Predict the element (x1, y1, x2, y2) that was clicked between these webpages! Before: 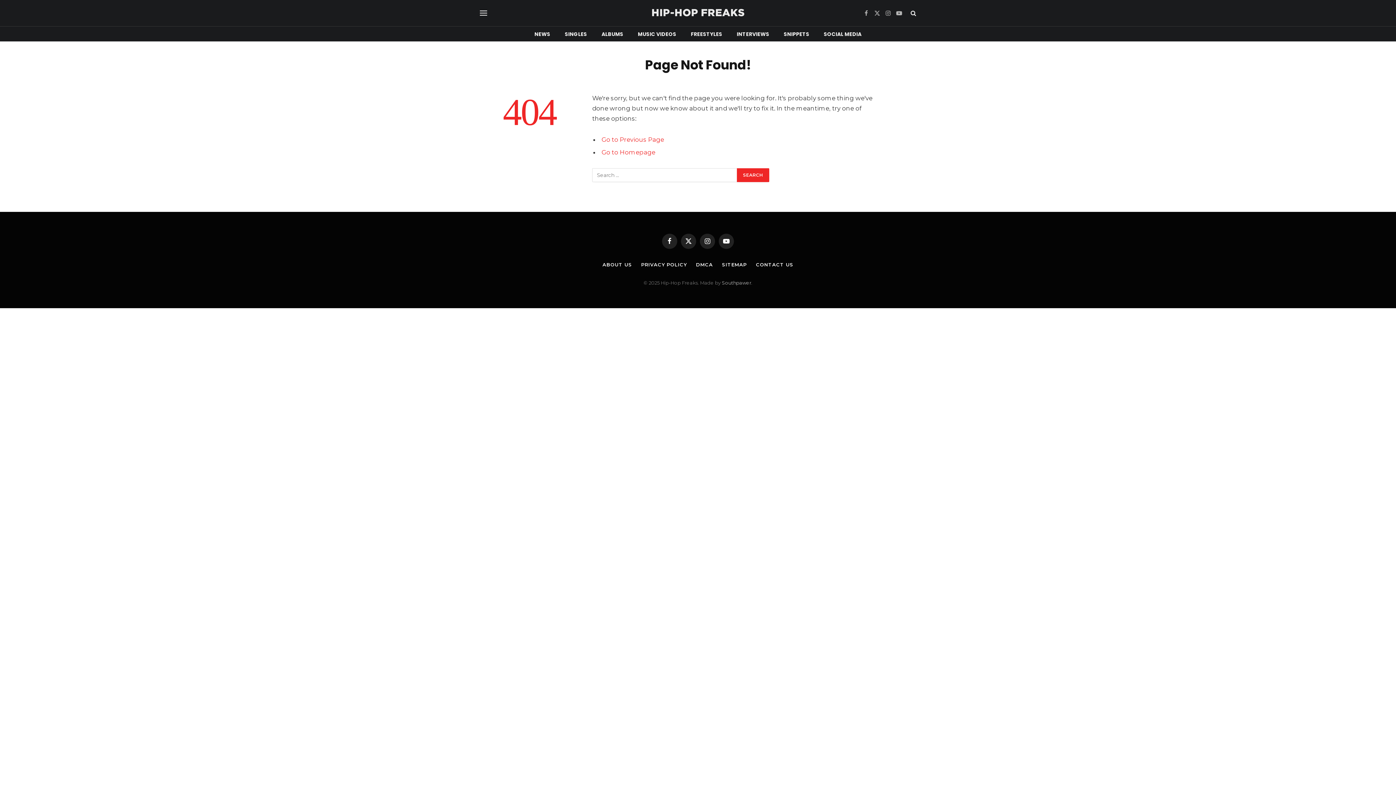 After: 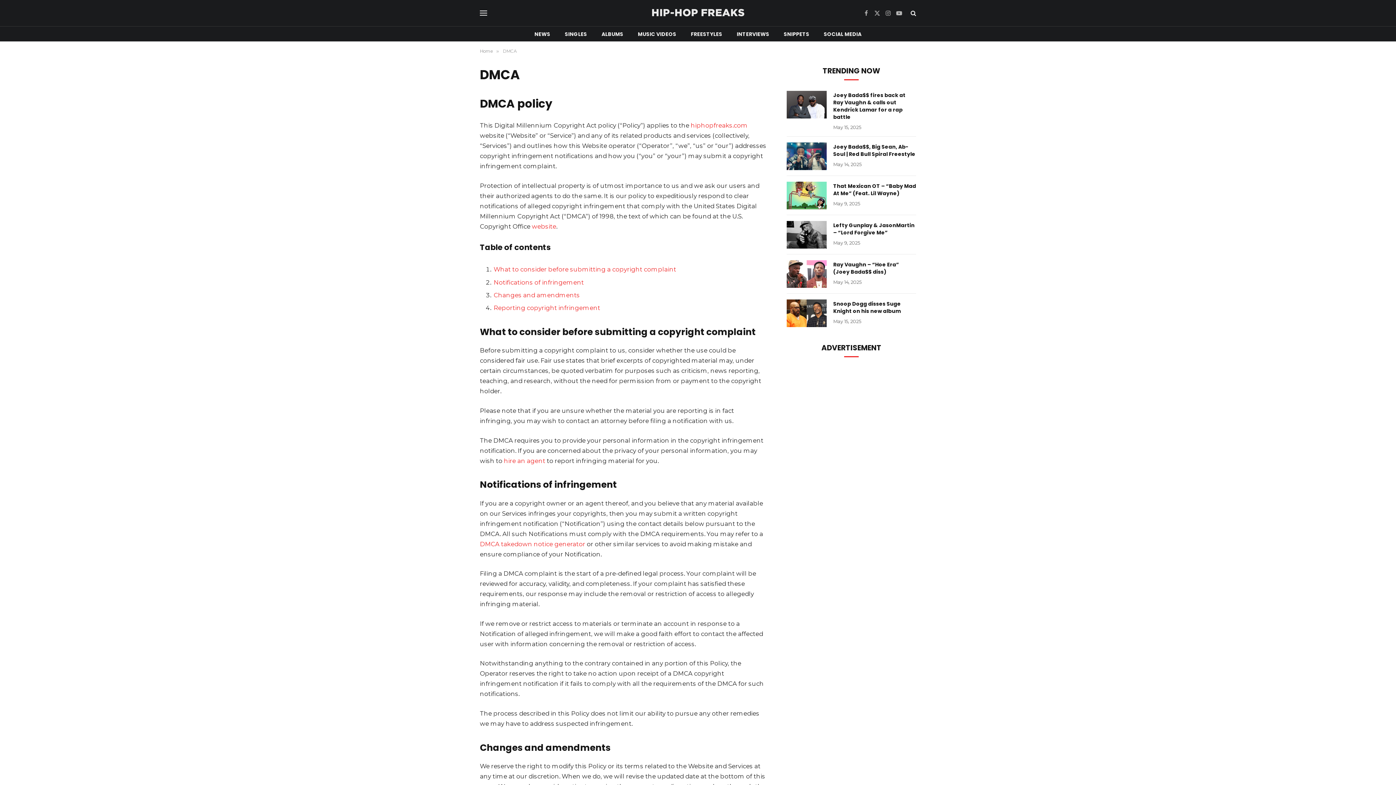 Action: label: DMCA bbox: (696, 261, 713, 267)